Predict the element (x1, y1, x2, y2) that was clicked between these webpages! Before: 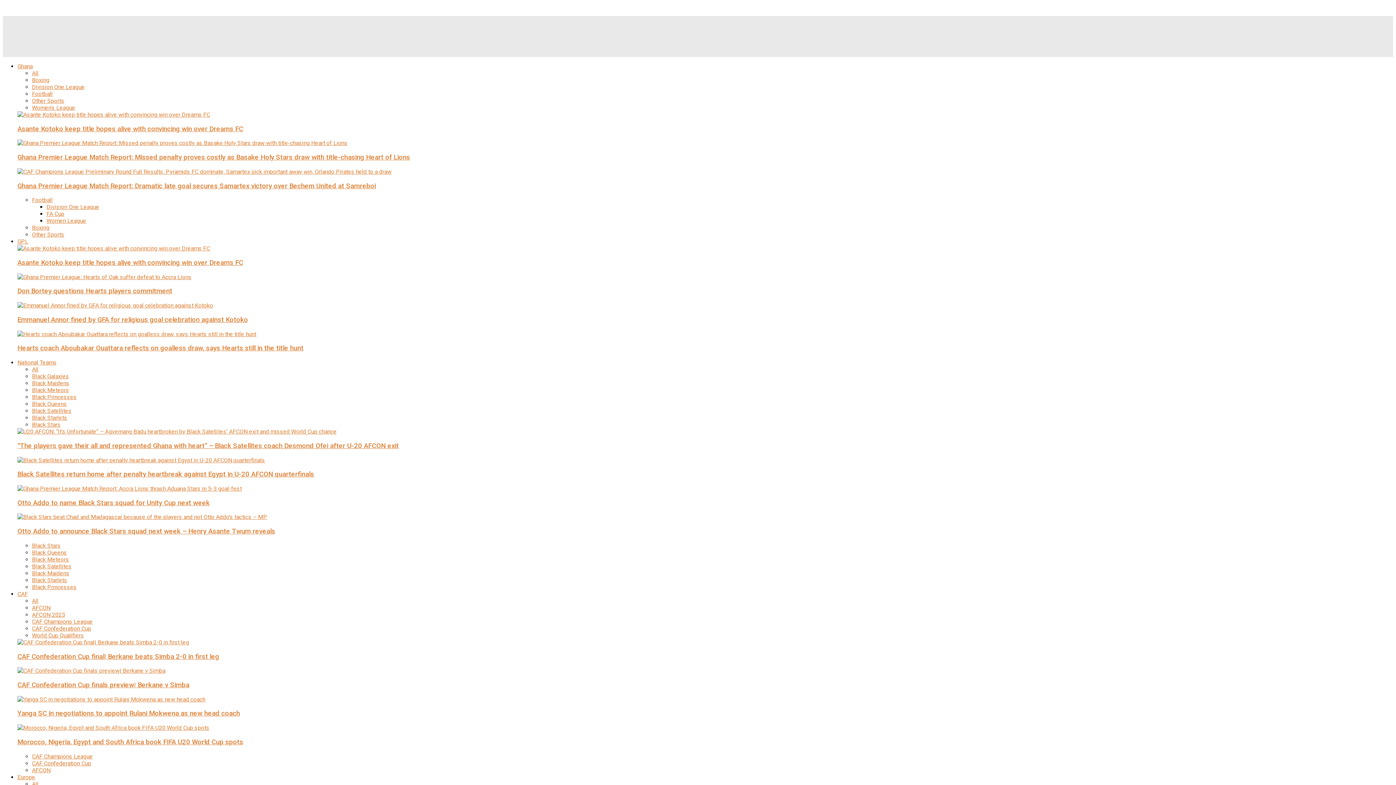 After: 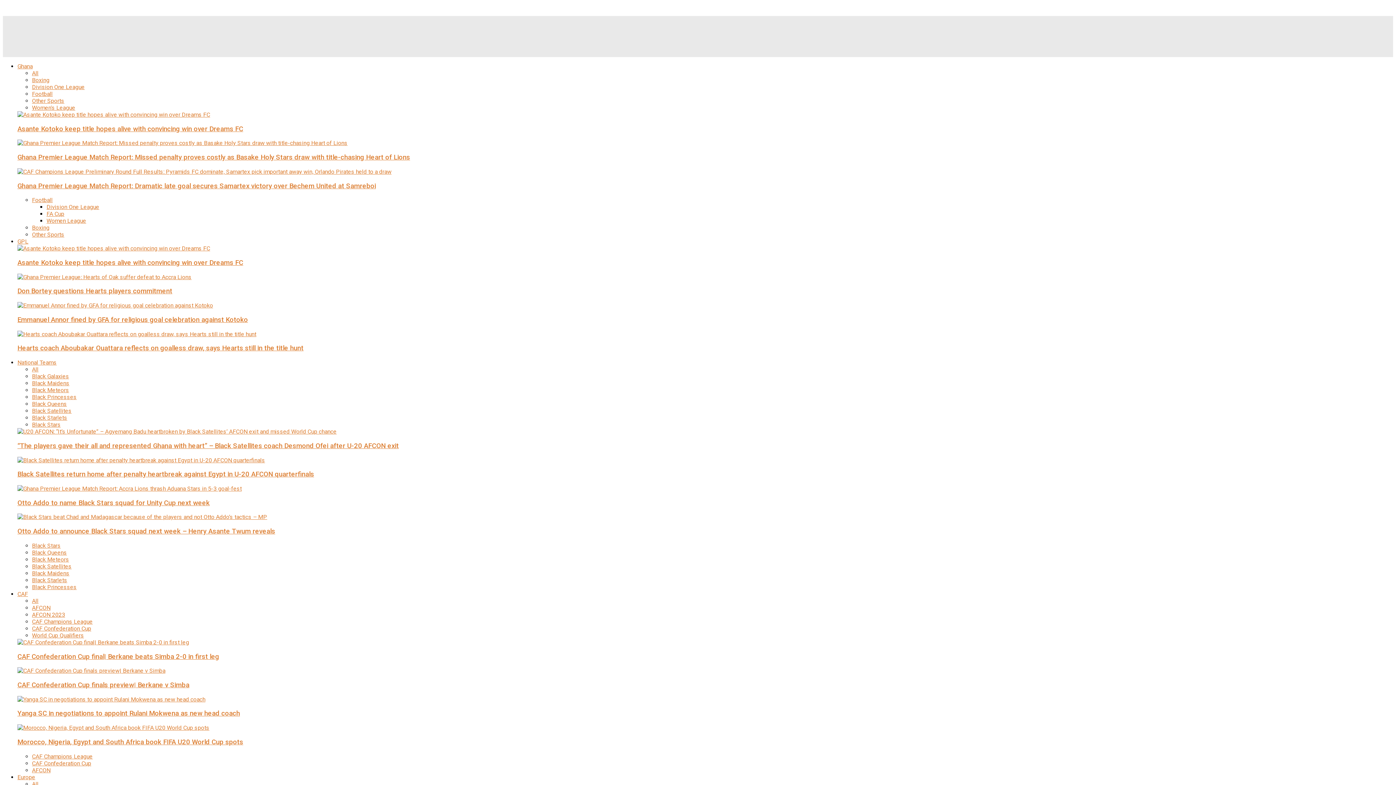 Action: label: Ghana Premier League Match Report: Dramatic late goal secures Samartex victory over Bechem United at Samreboi bbox: (17, 182, 376, 190)